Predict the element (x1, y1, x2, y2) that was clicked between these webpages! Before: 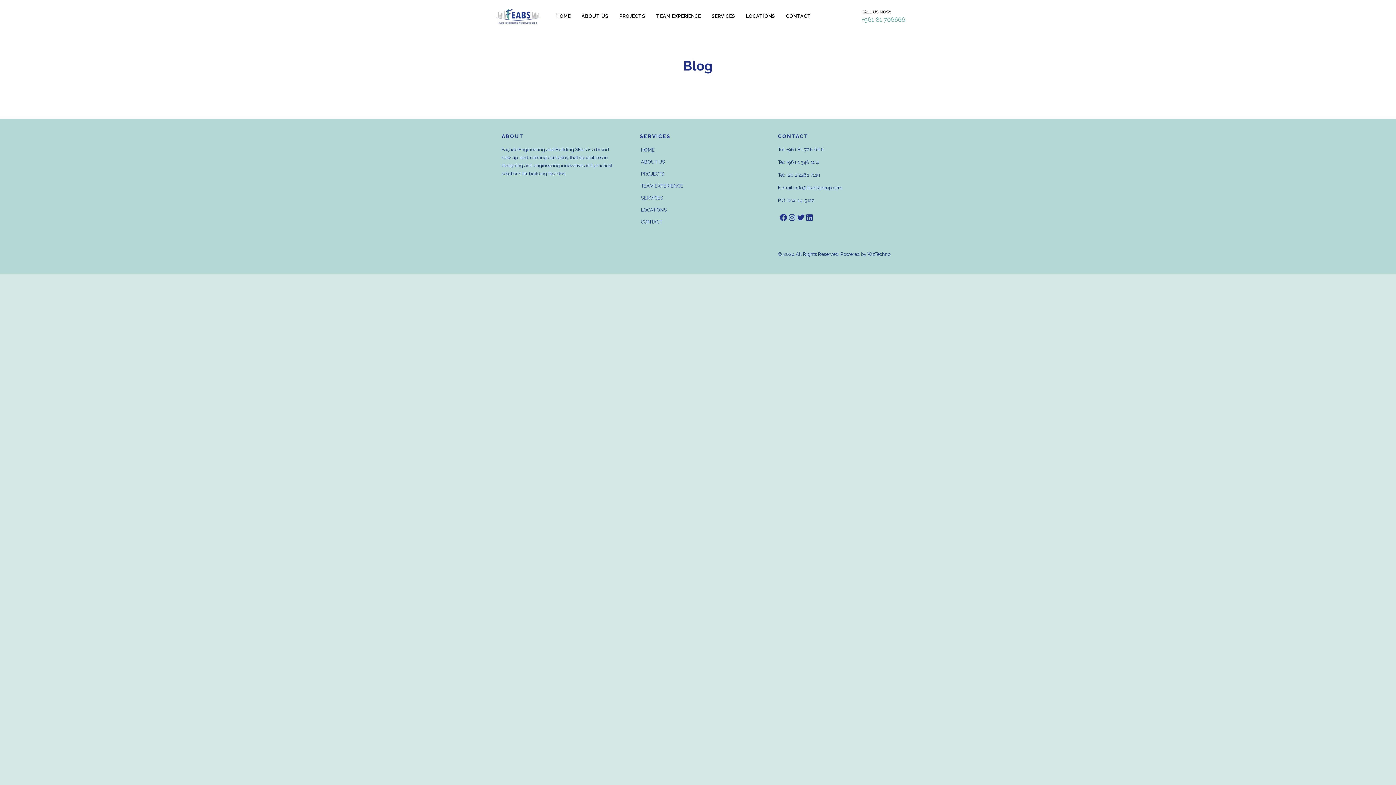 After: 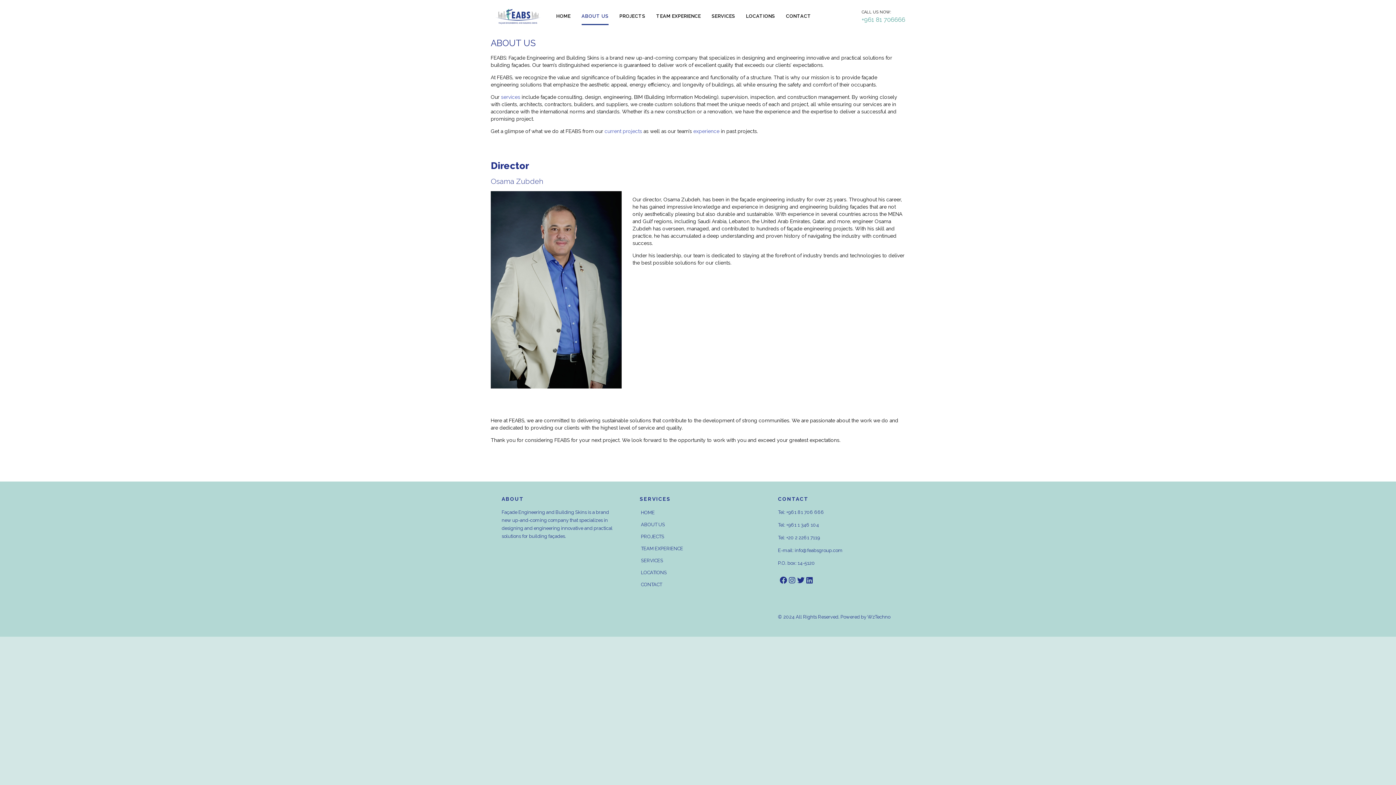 Action: bbox: (640, 156, 756, 168) label: ABOUT US